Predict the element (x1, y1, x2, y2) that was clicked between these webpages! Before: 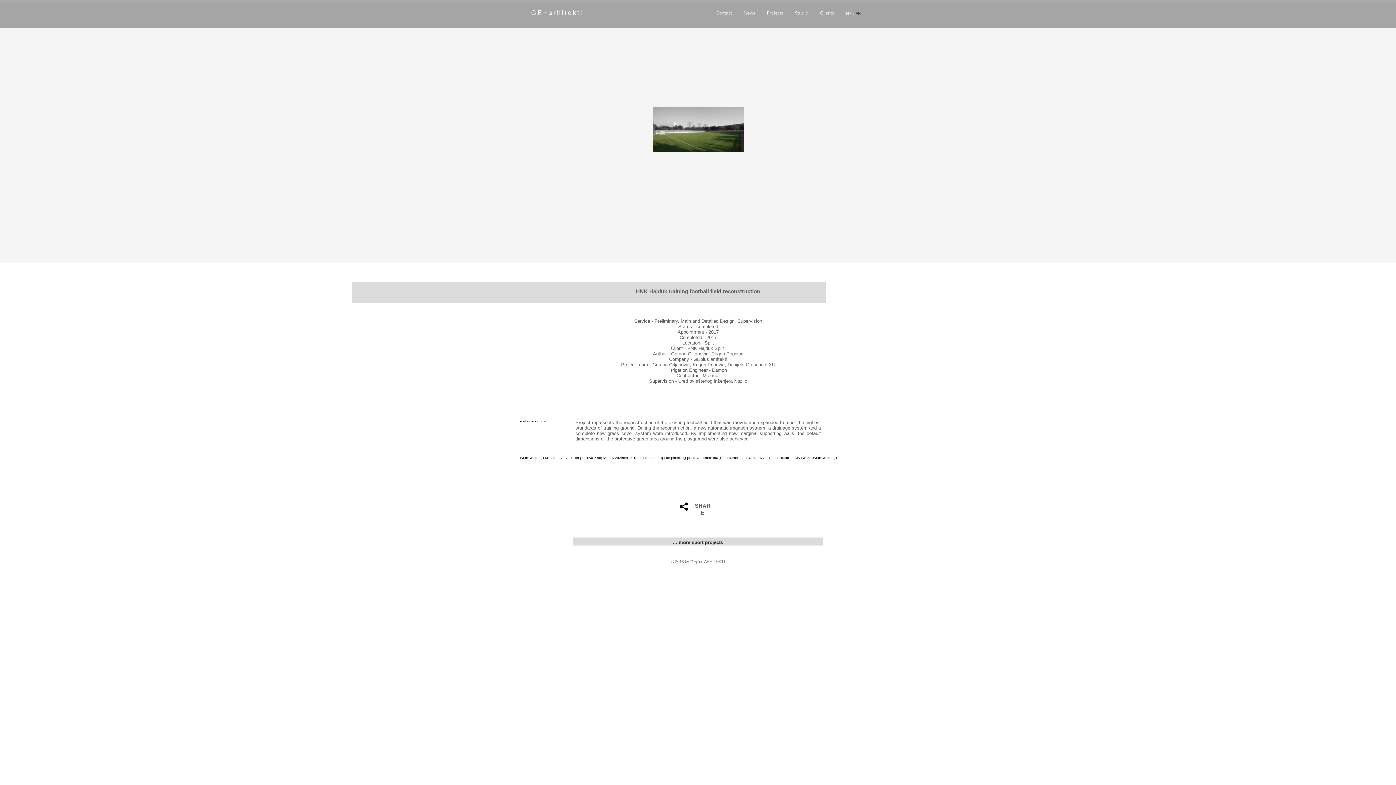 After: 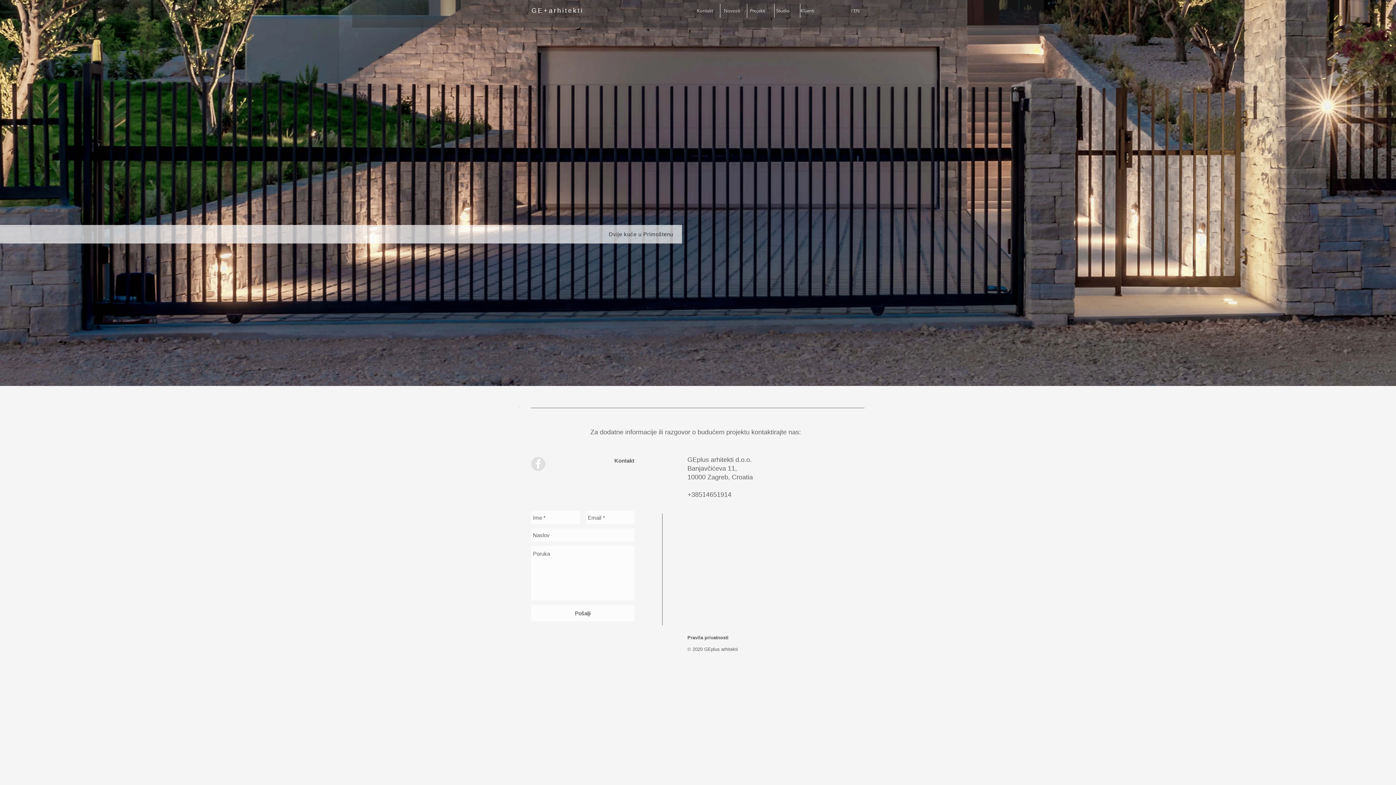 Action: bbox: (846, 10, 852, 16) label: HR